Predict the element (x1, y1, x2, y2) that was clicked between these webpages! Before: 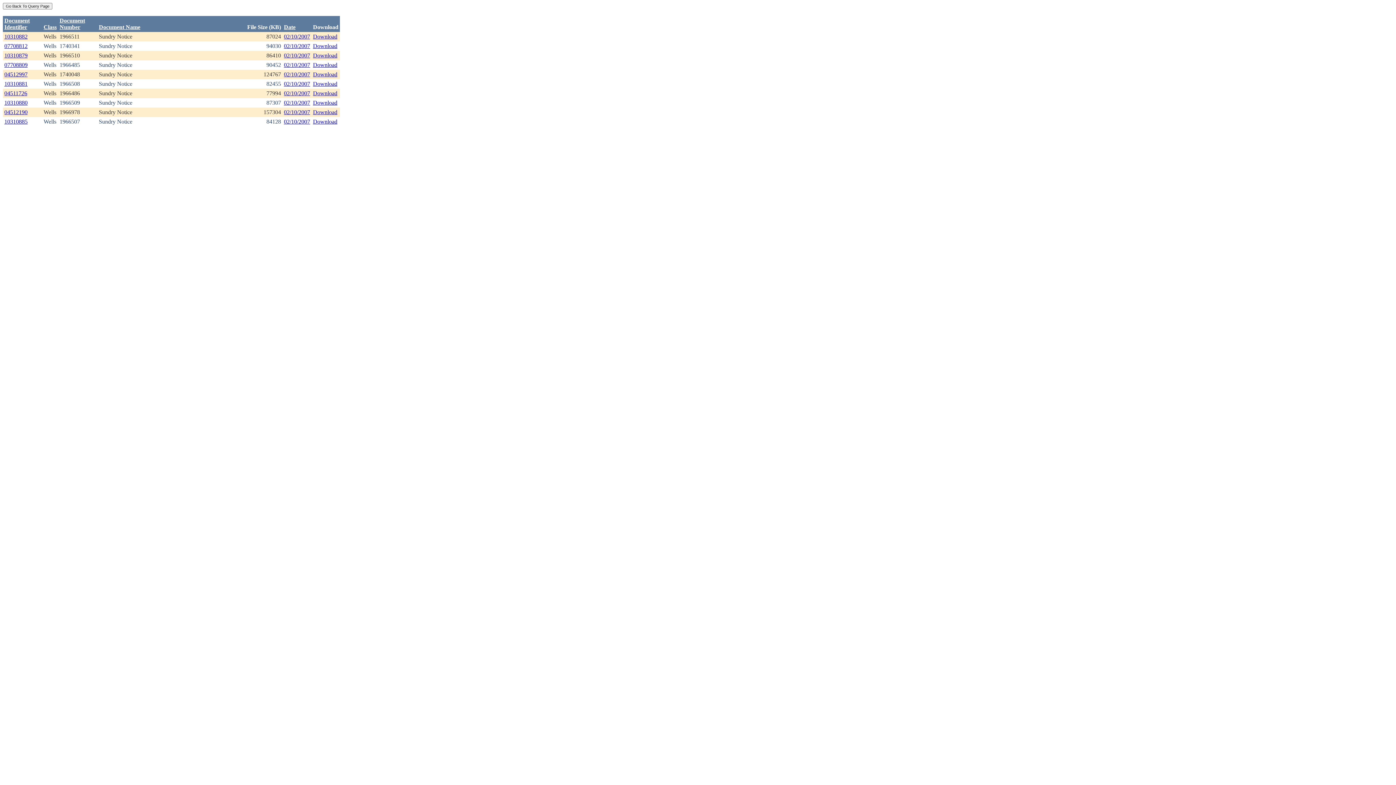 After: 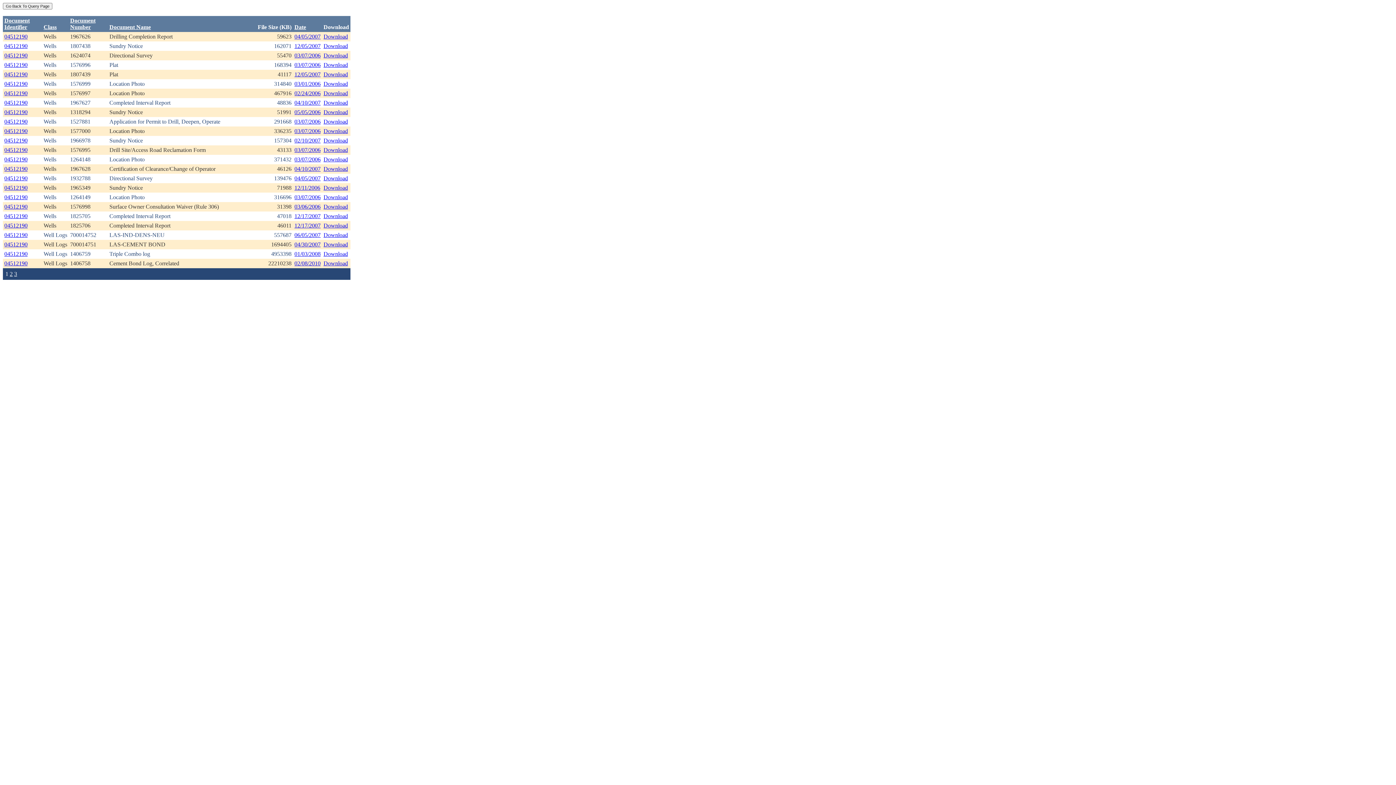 Action: bbox: (4, 109, 27, 115) label: 04512190